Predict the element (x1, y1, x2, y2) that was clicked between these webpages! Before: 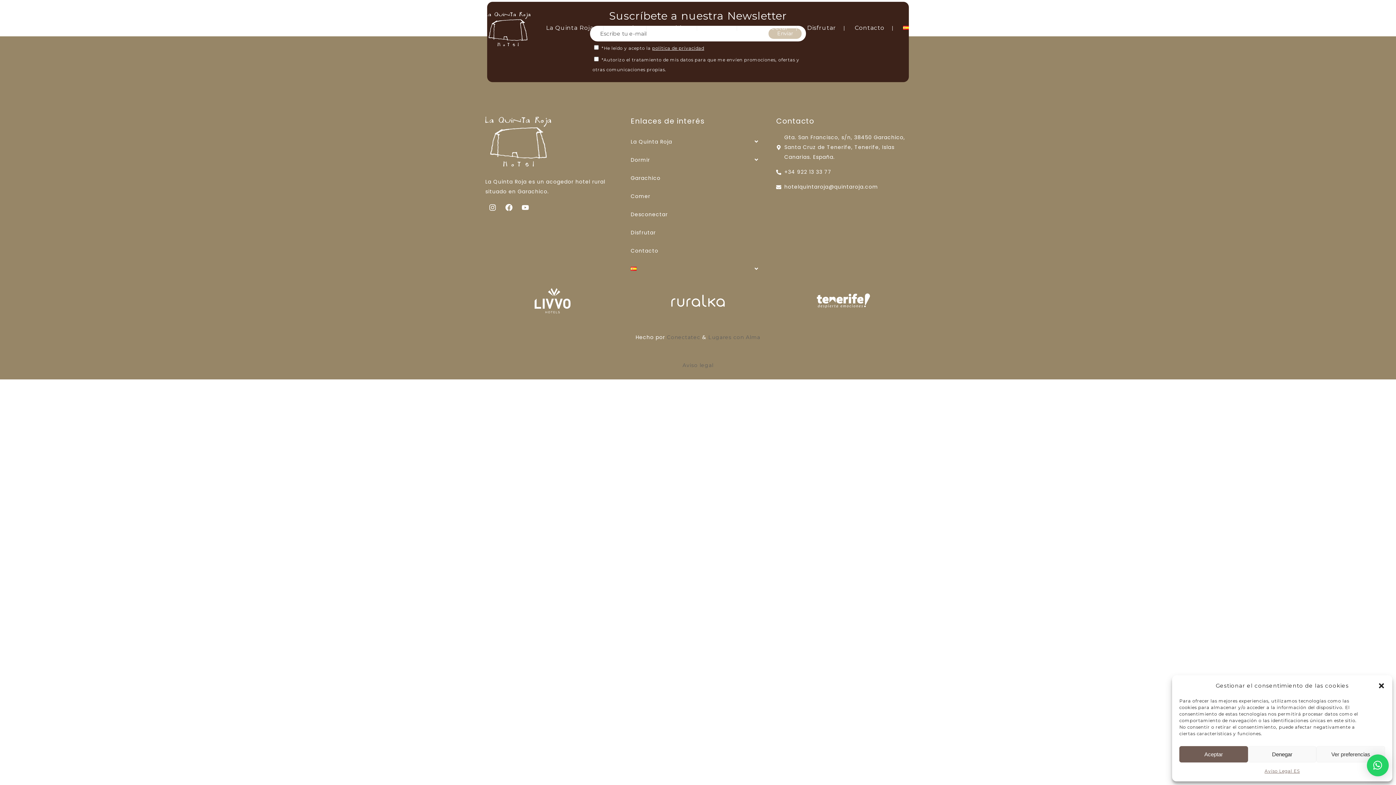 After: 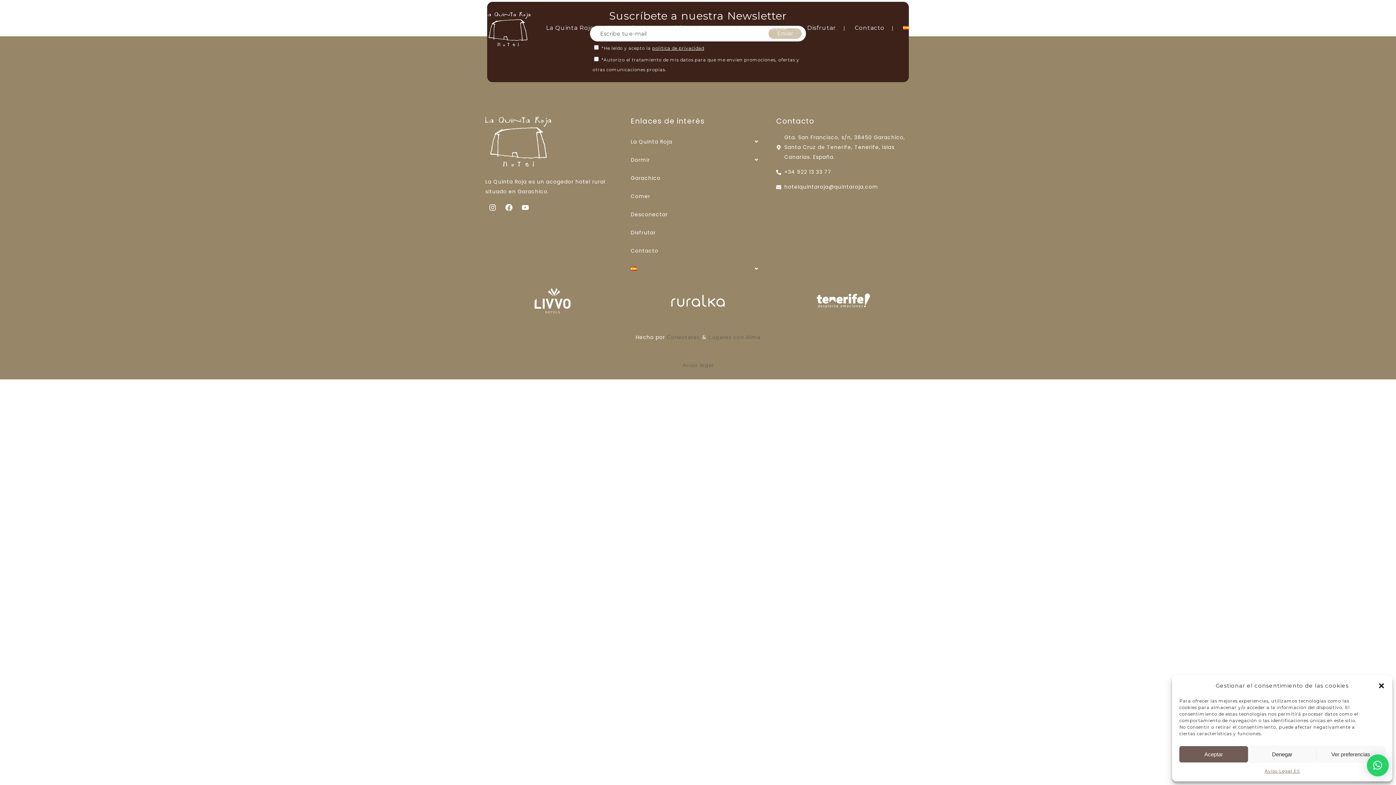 Action: bbox: (667, 334, 700, 340) label: Conectatec